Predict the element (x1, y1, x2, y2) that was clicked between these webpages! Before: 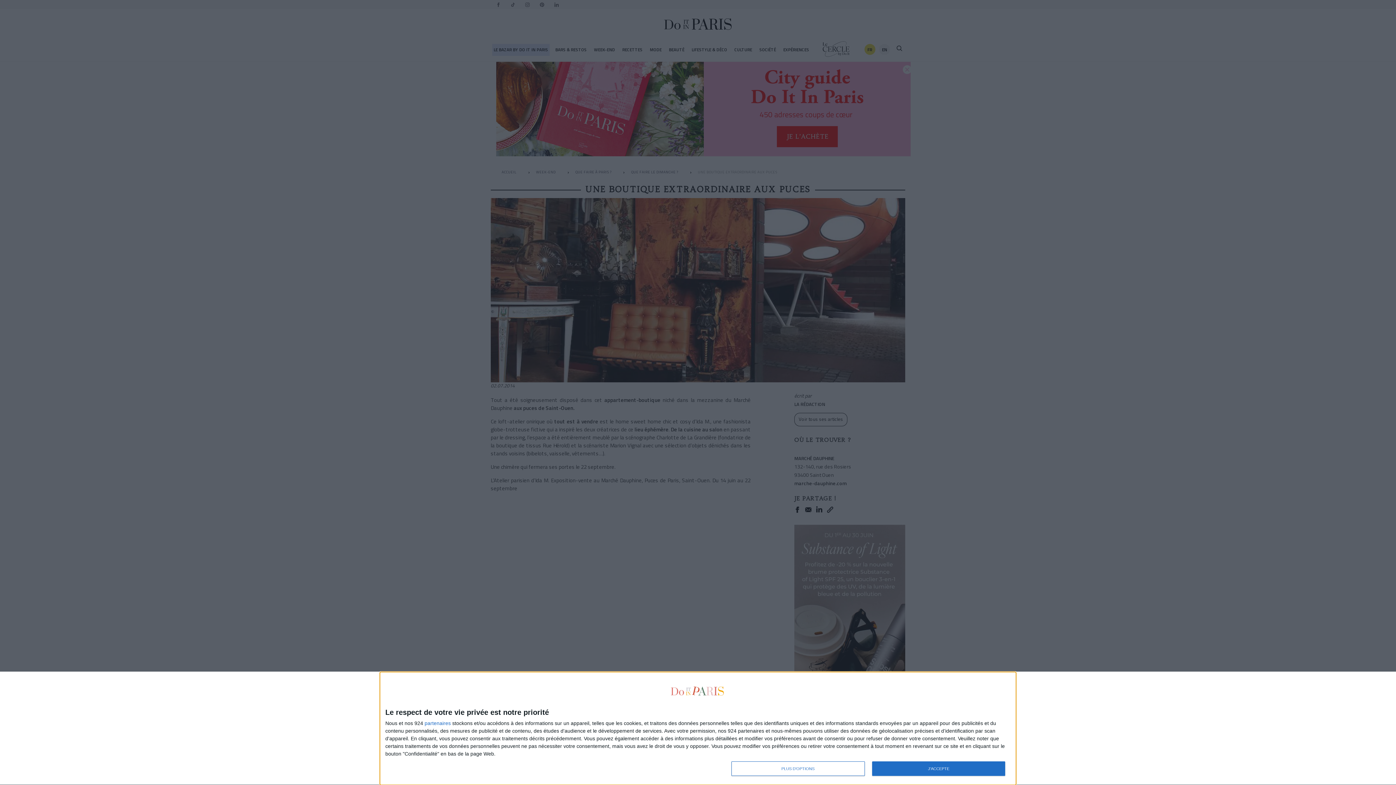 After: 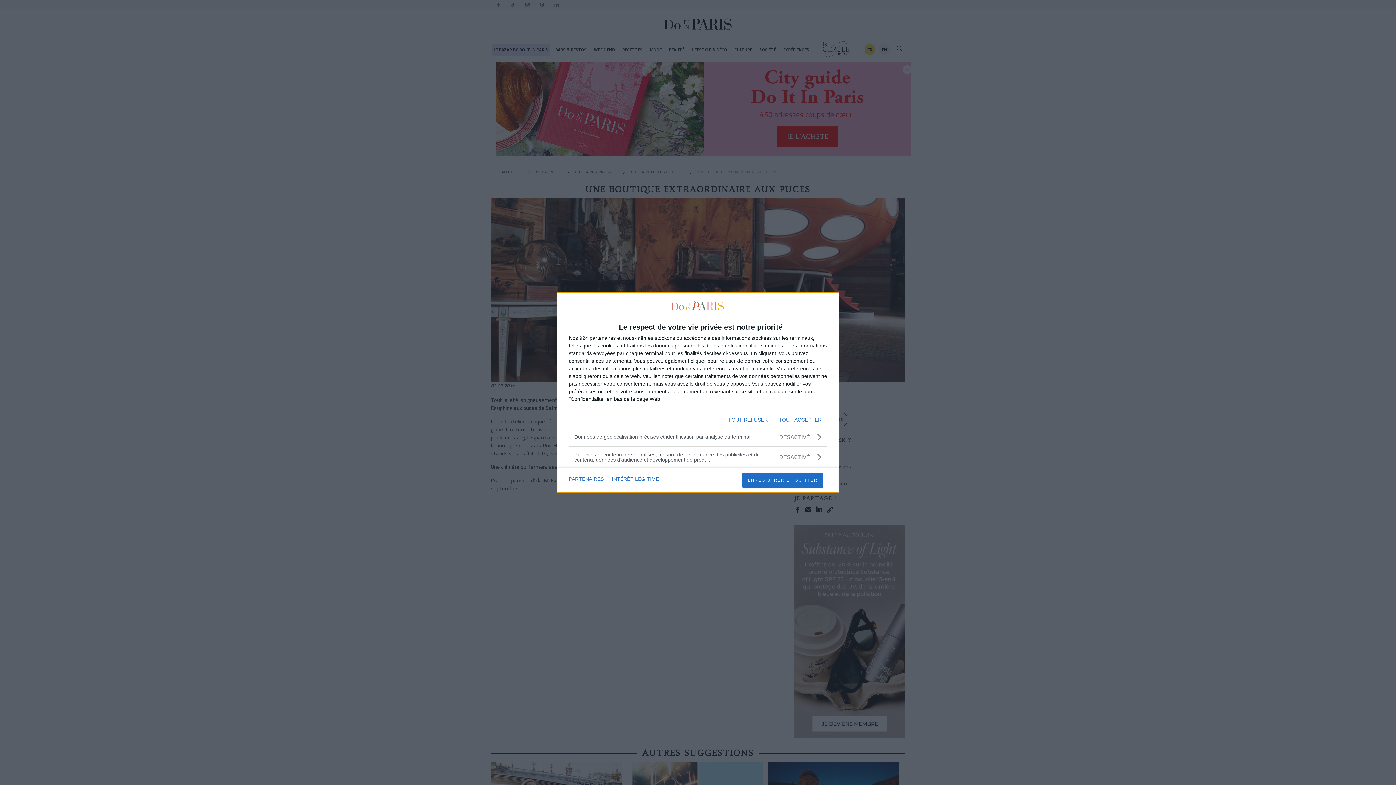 Action: label: PLUS D'OPTIONS bbox: (731, 761, 864, 776)